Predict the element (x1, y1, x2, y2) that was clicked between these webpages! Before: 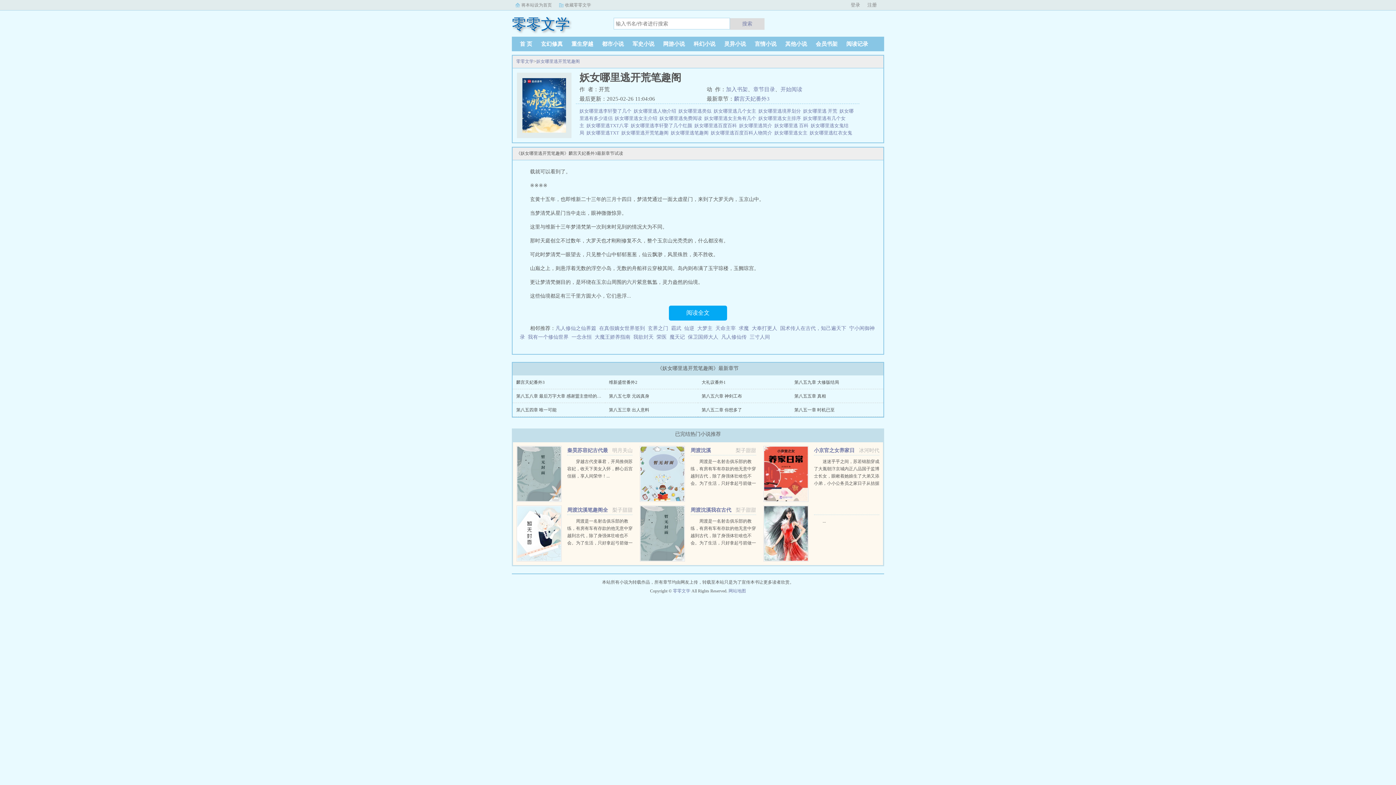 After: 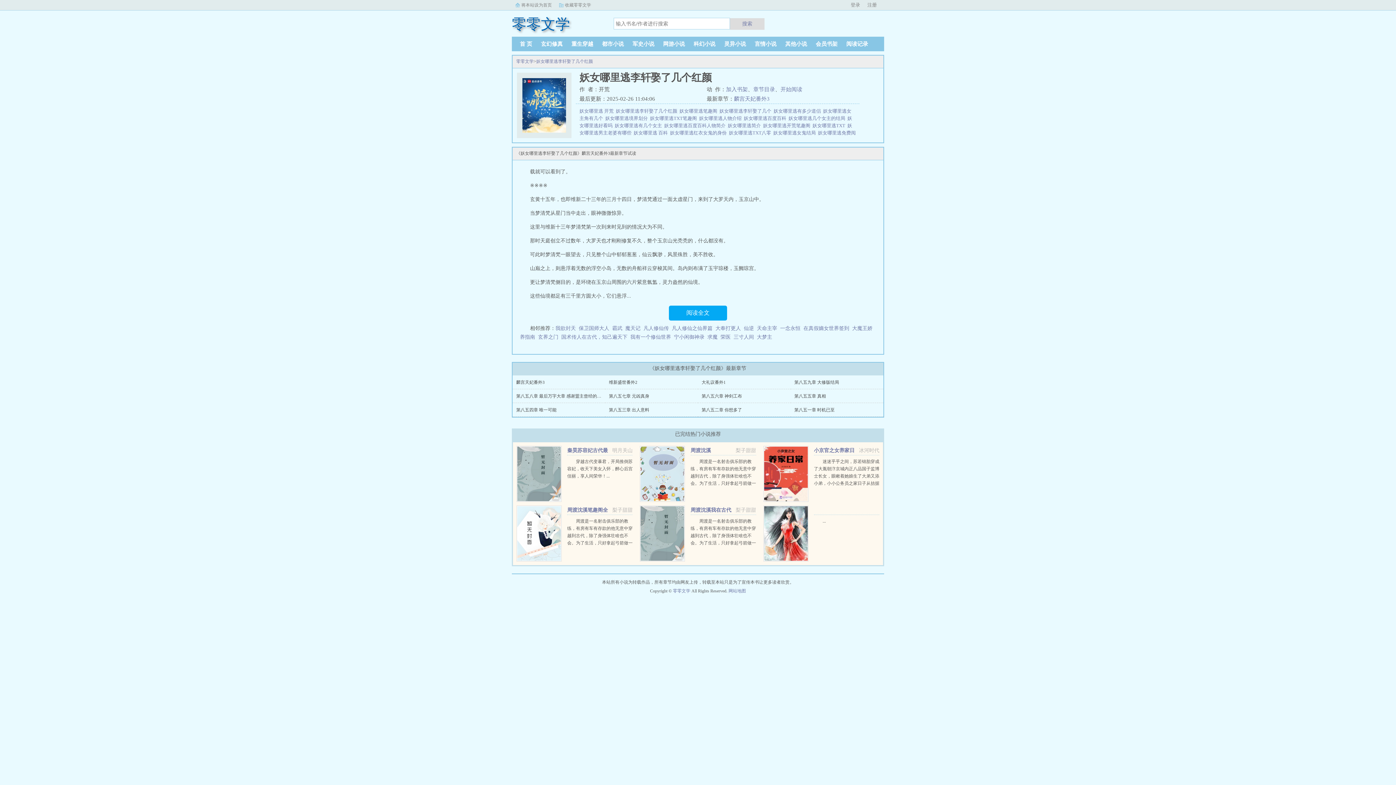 Action: label: 妖女哪里逃李轩娶了几个红颜   bbox: (630, 122, 694, 128)